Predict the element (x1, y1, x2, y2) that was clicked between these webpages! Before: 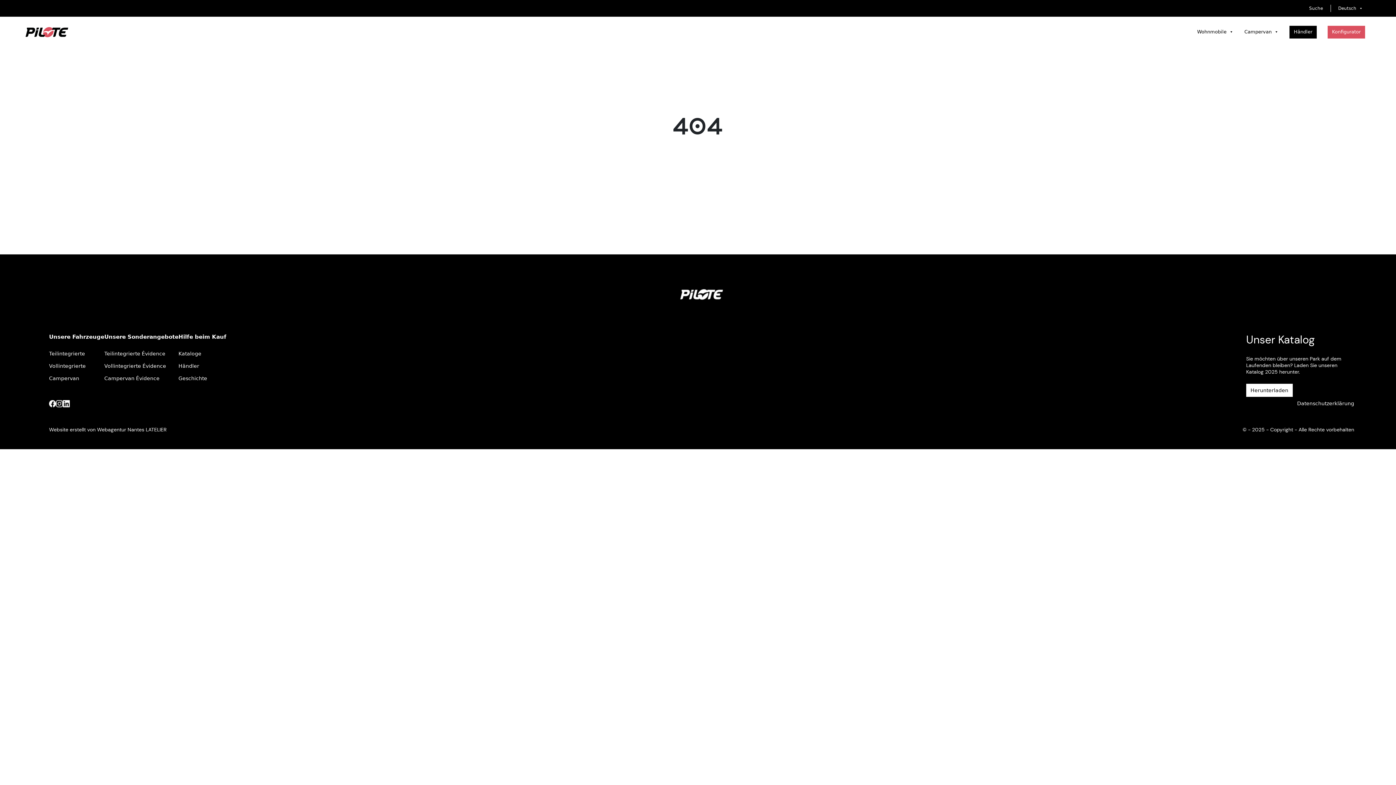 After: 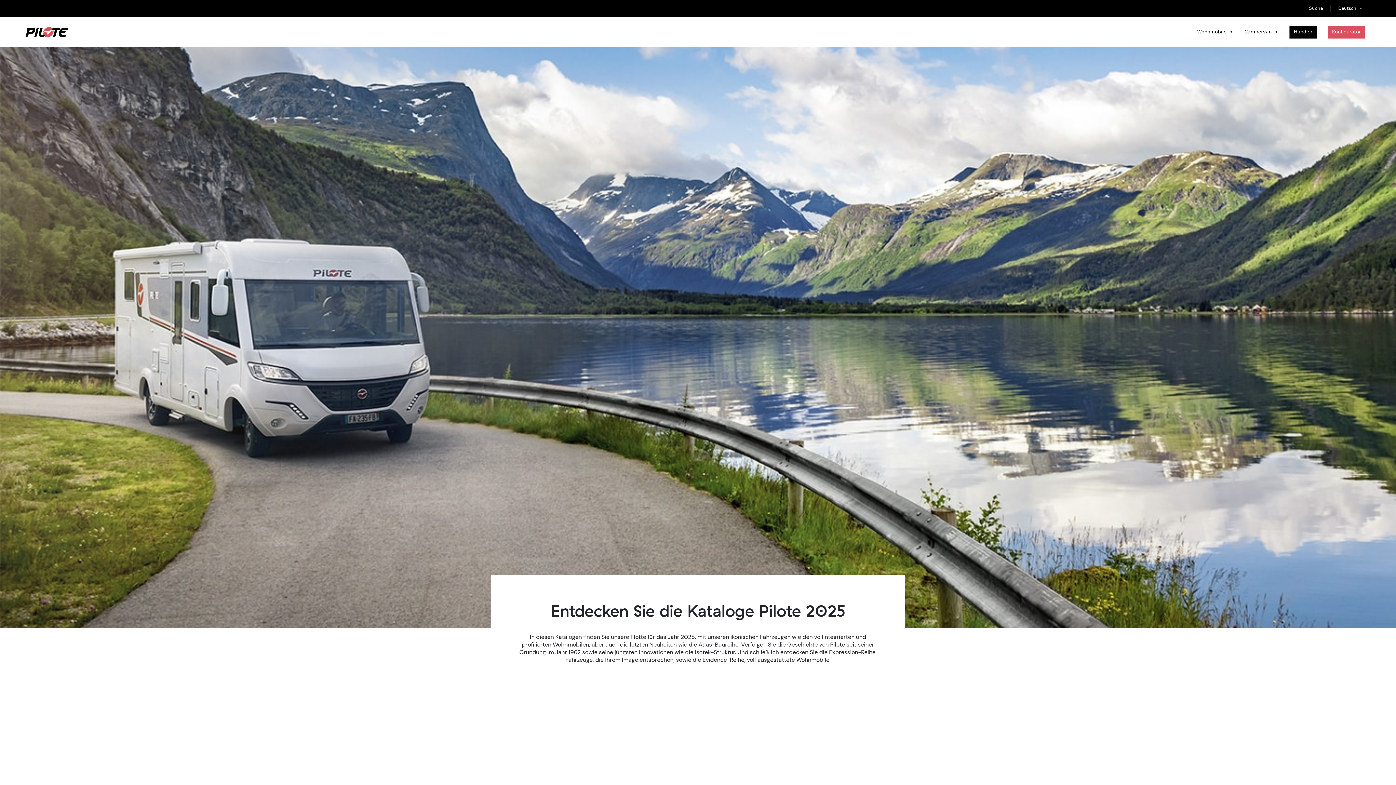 Action: bbox: (178, 350, 201, 357) label: Kataloge